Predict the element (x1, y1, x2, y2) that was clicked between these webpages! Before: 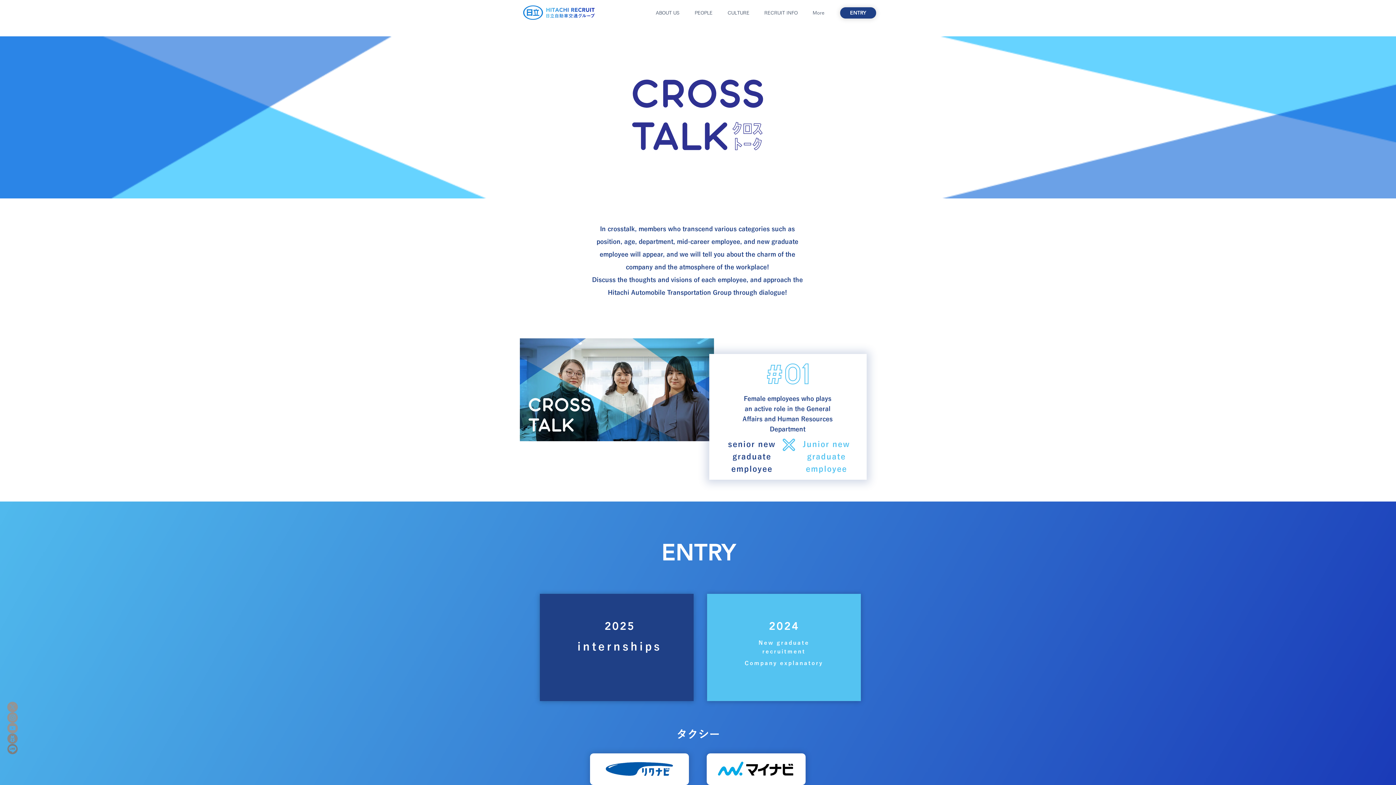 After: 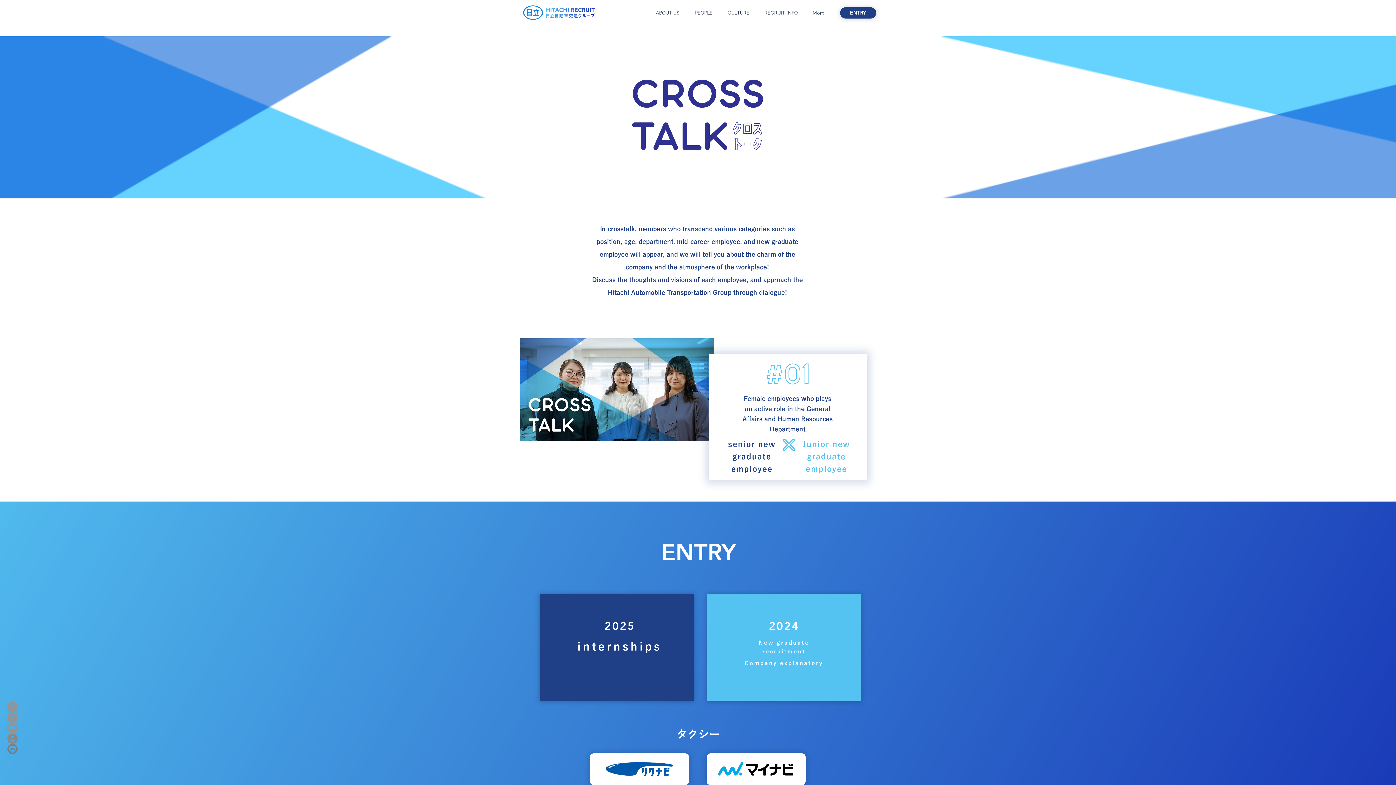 Action: label: YouTubeの - 灰色の円 bbox: (7, 723, 17, 733)